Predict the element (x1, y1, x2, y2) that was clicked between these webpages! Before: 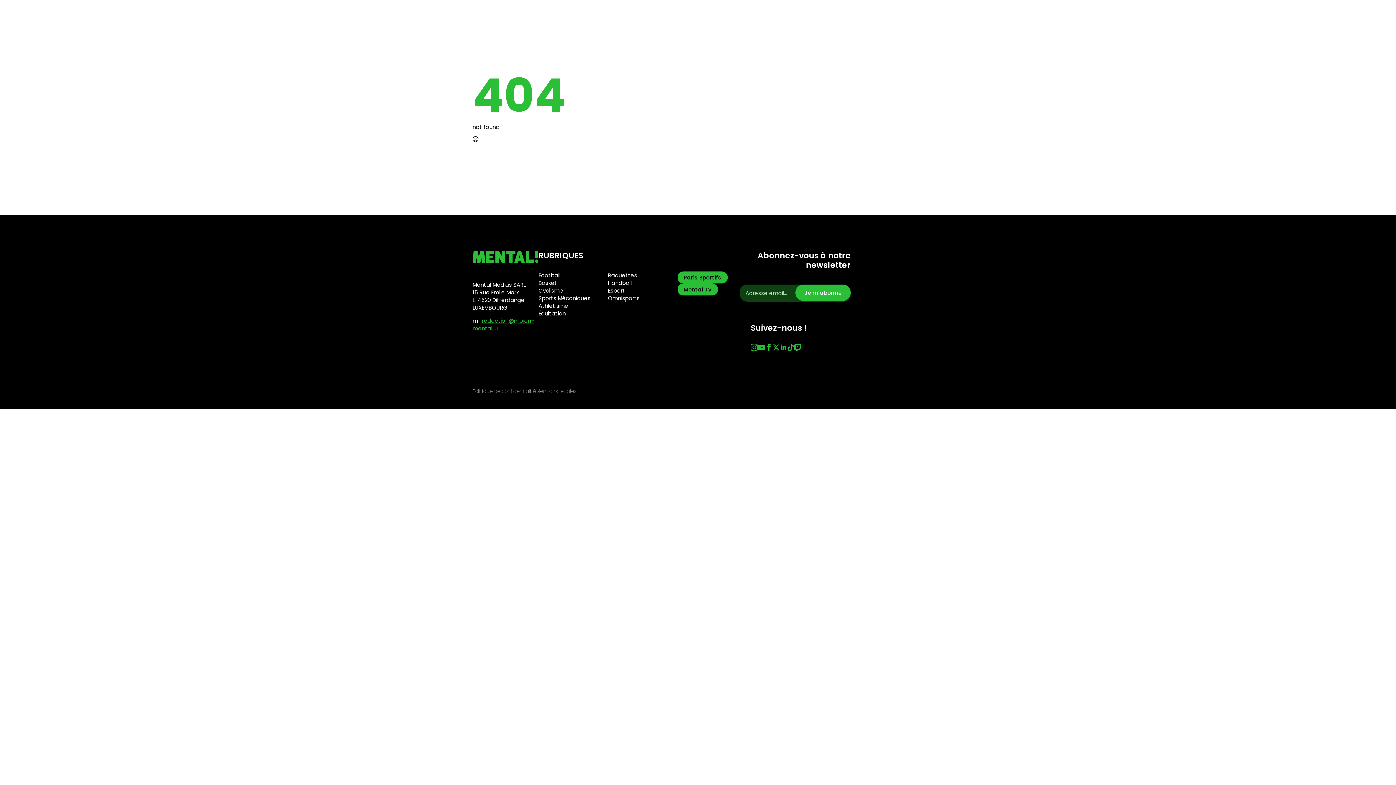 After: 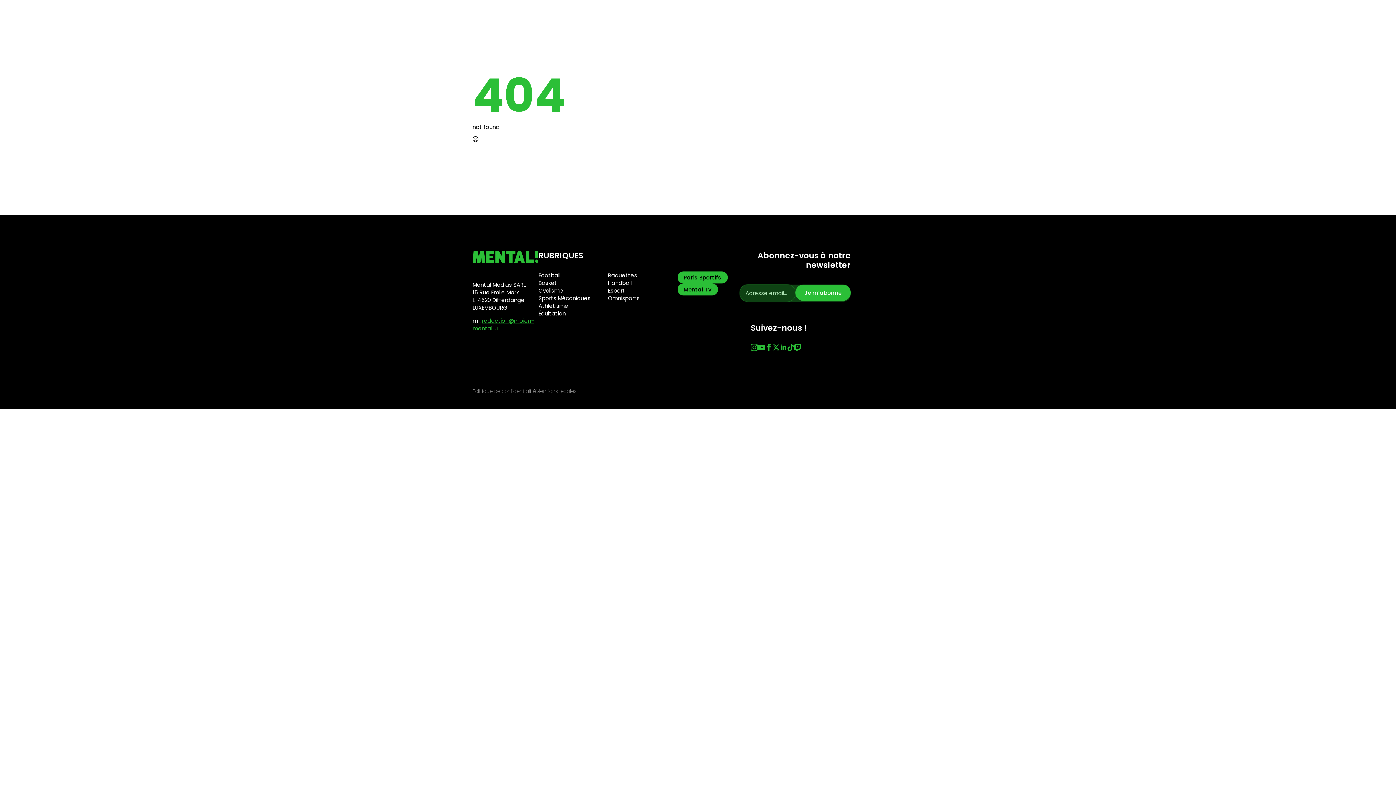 Action: label: Je m’abonne bbox: (795, 284, 850, 301)